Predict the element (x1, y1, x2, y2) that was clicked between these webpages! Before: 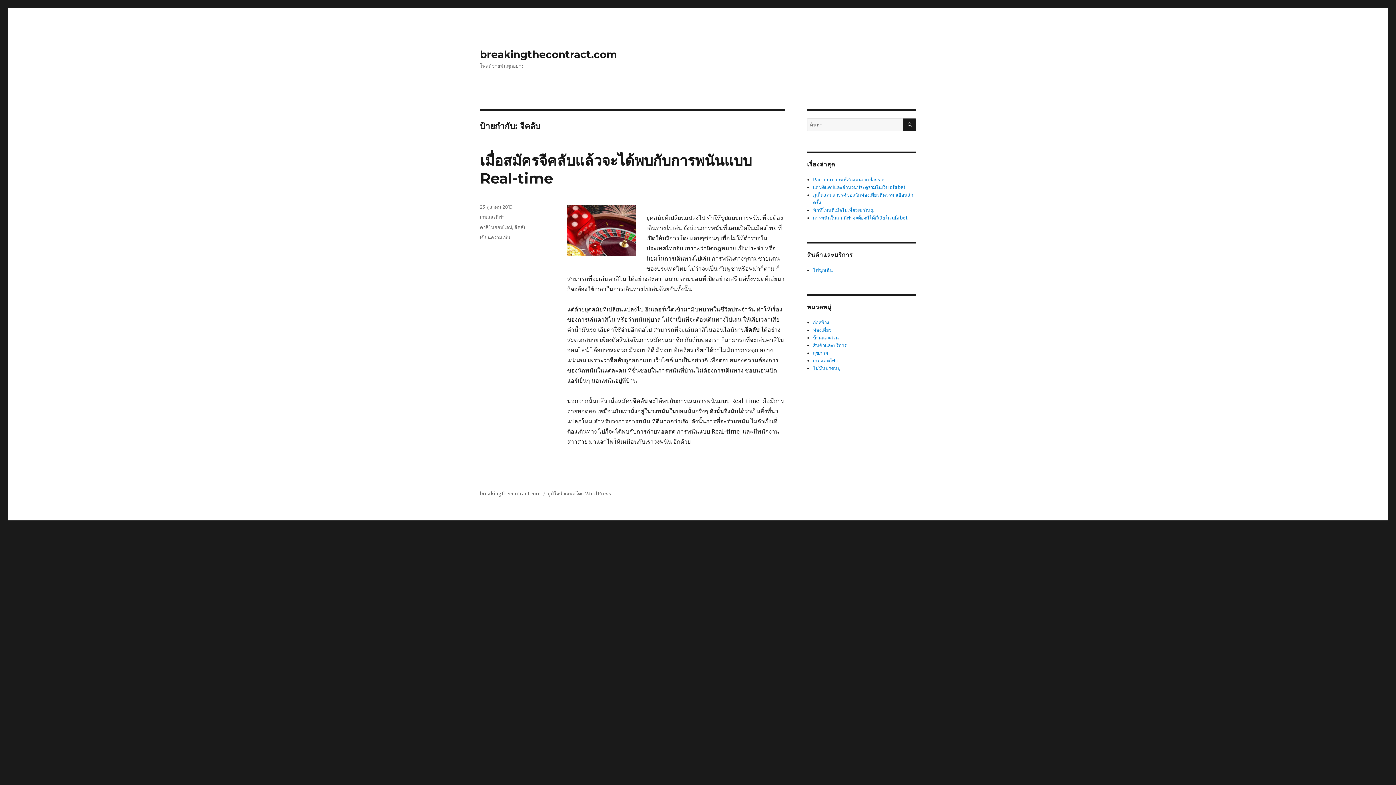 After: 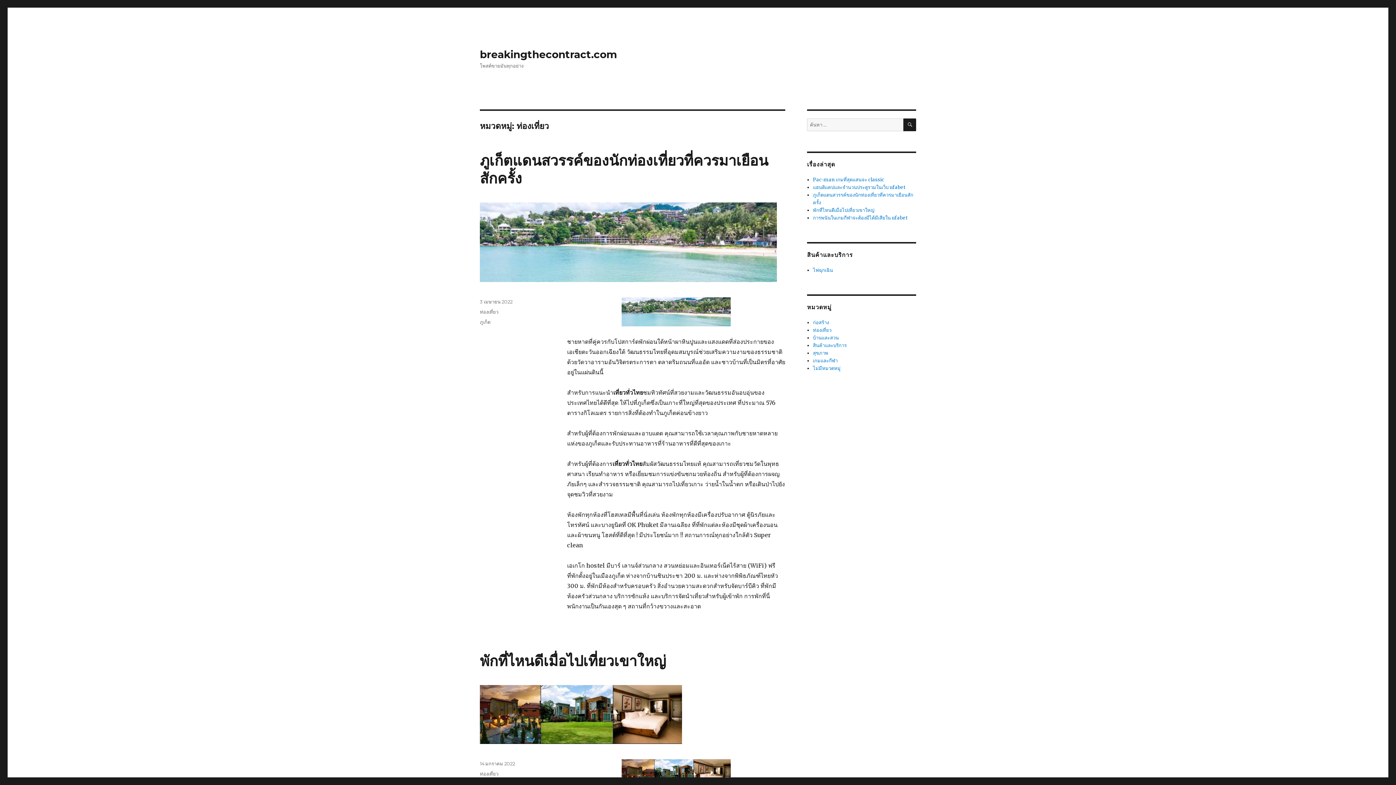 Action: bbox: (813, 327, 831, 333) label: ท่องเที่ยว